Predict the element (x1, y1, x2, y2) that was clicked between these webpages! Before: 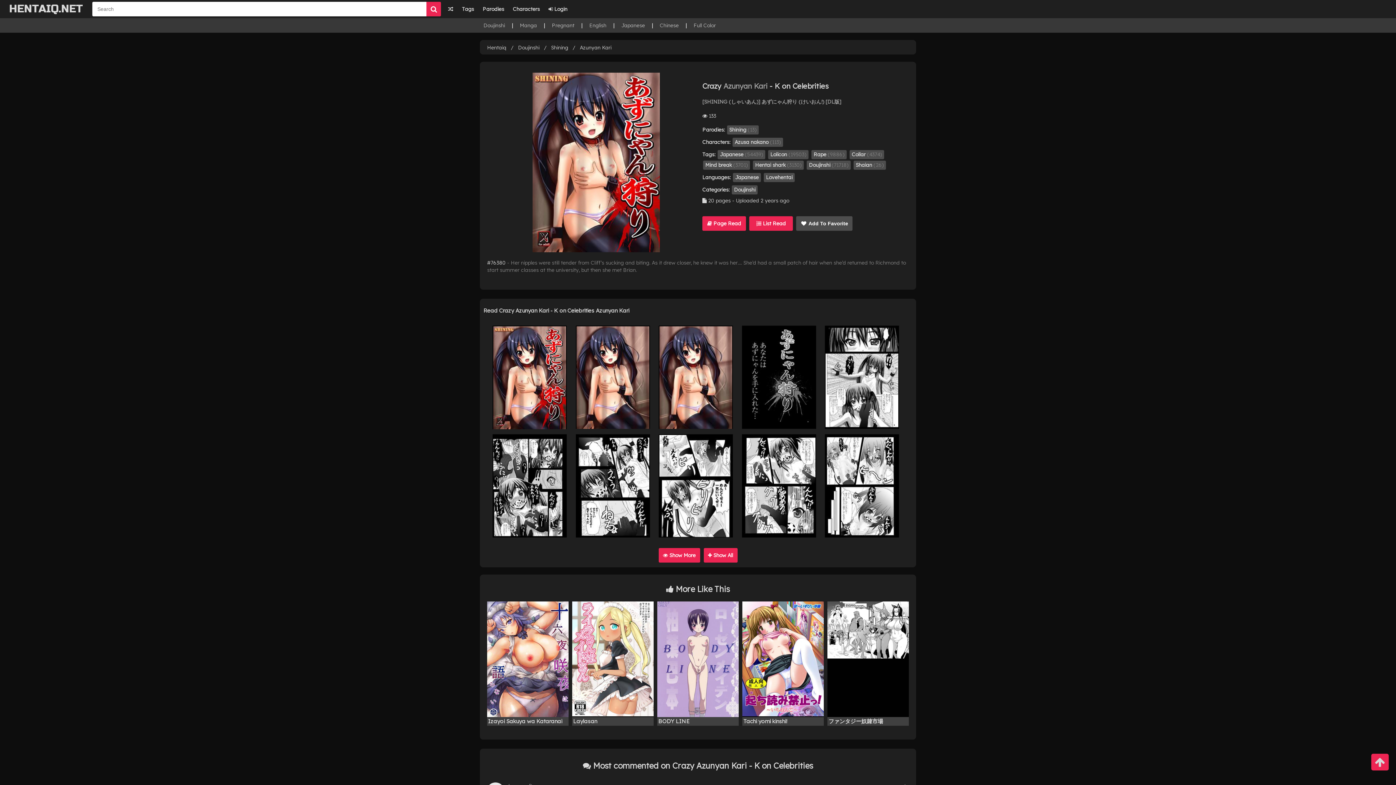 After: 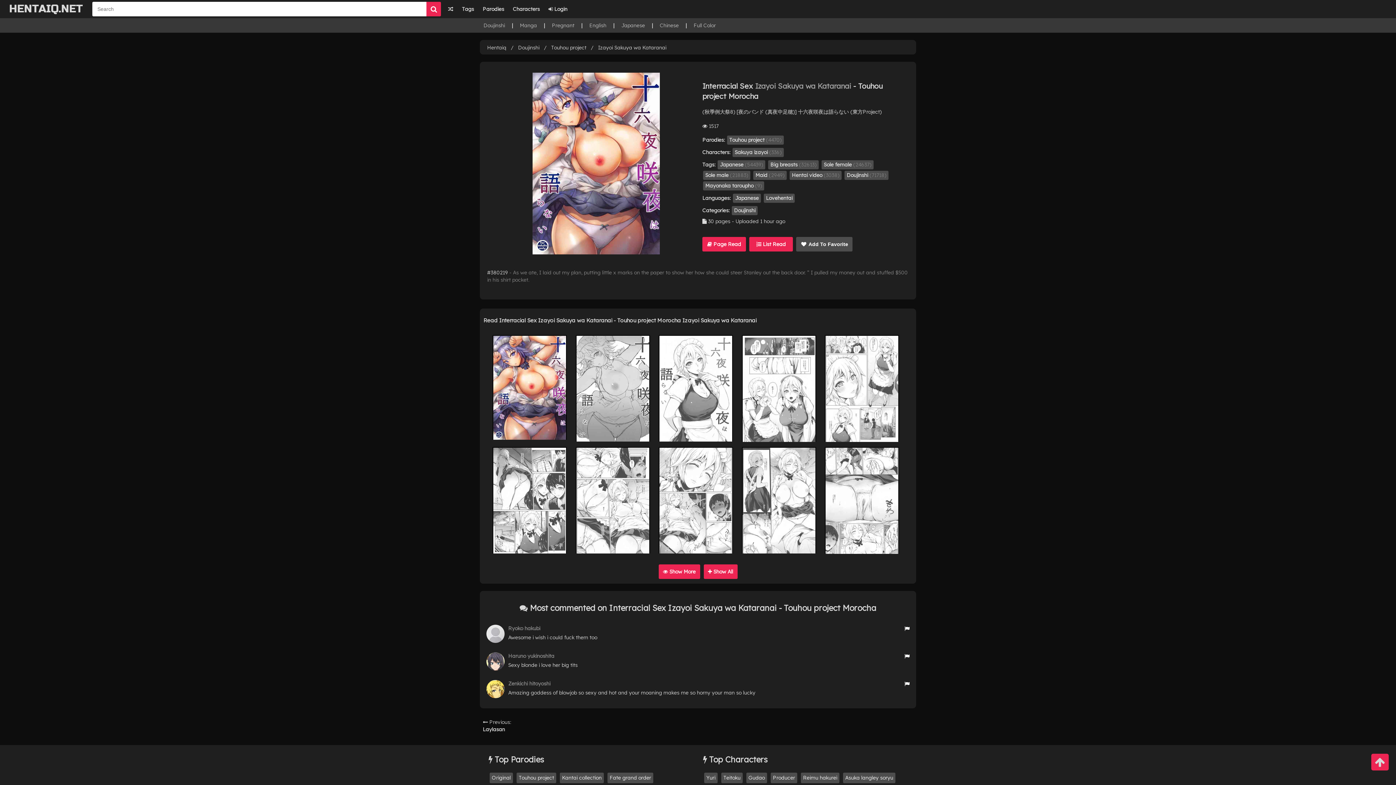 Action: label: Izayoi Sakuya wa Kataranai bbox: (487, 601, 568, 717)